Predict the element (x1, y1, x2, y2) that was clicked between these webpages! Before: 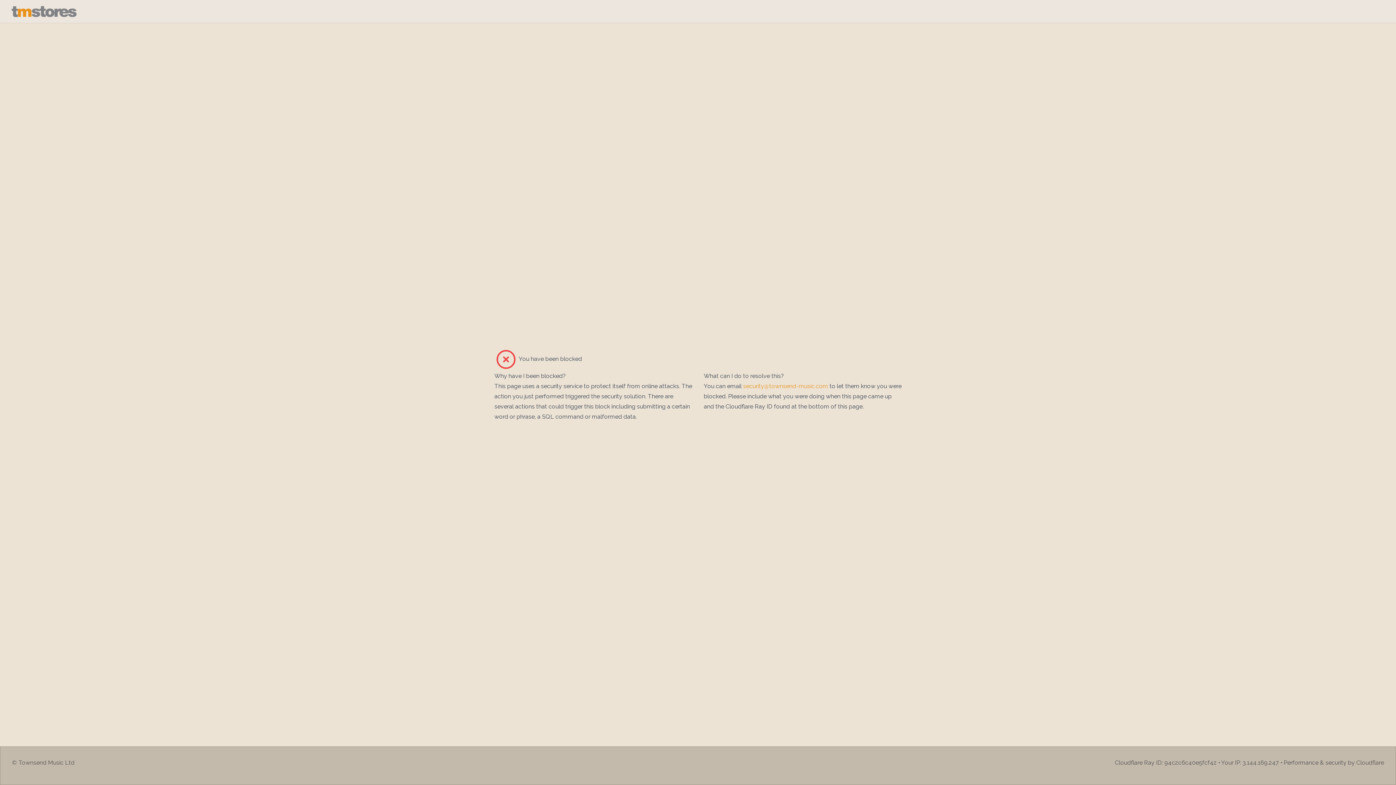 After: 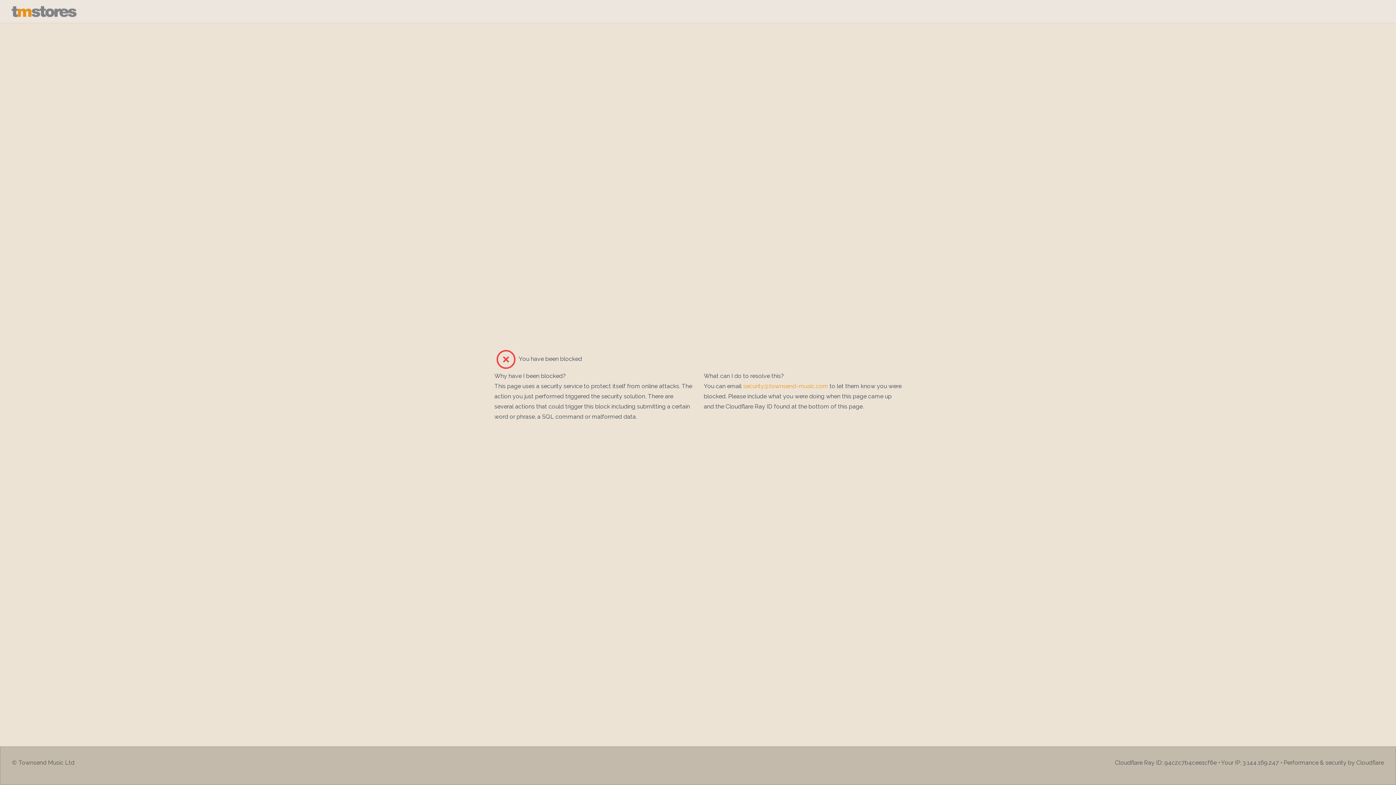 Action: bbox: (11, 5, 1384, 17)